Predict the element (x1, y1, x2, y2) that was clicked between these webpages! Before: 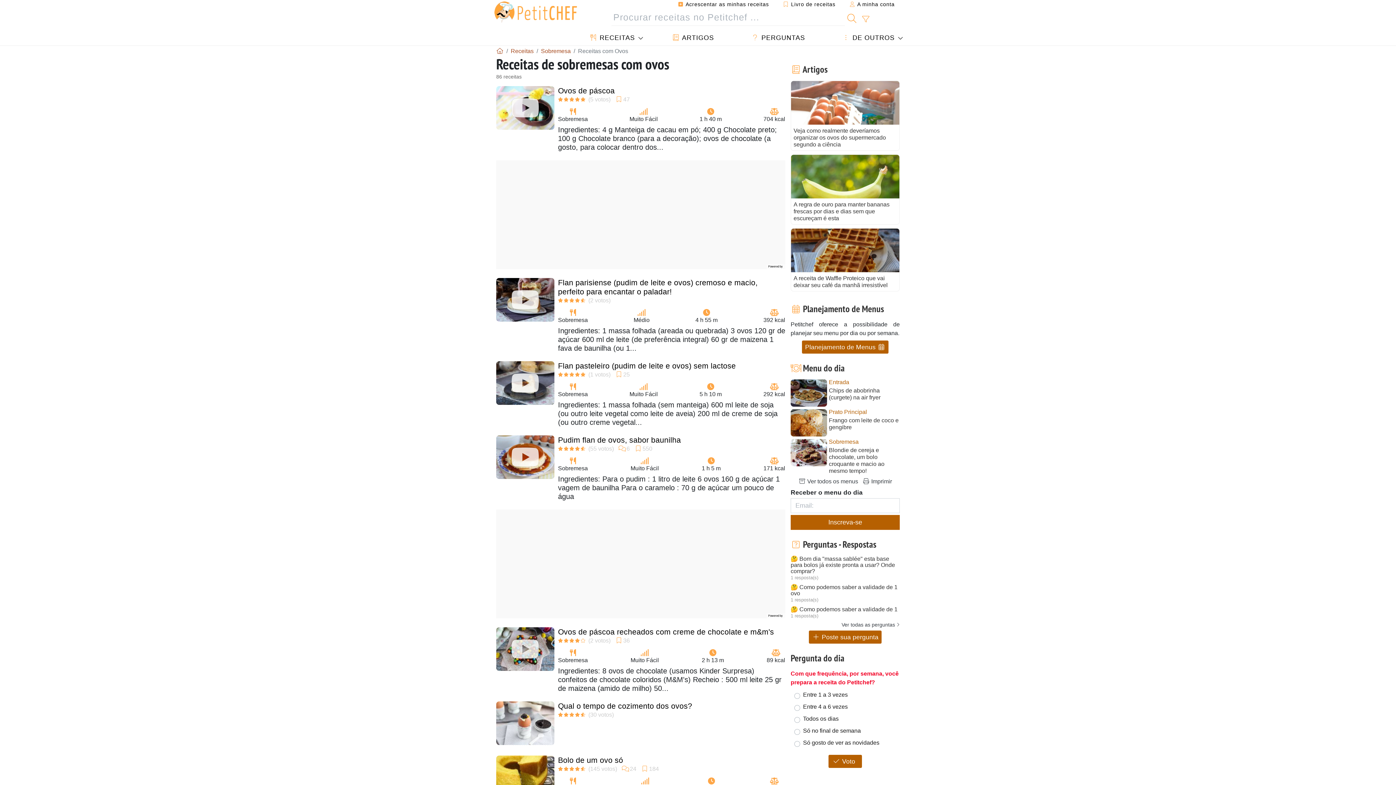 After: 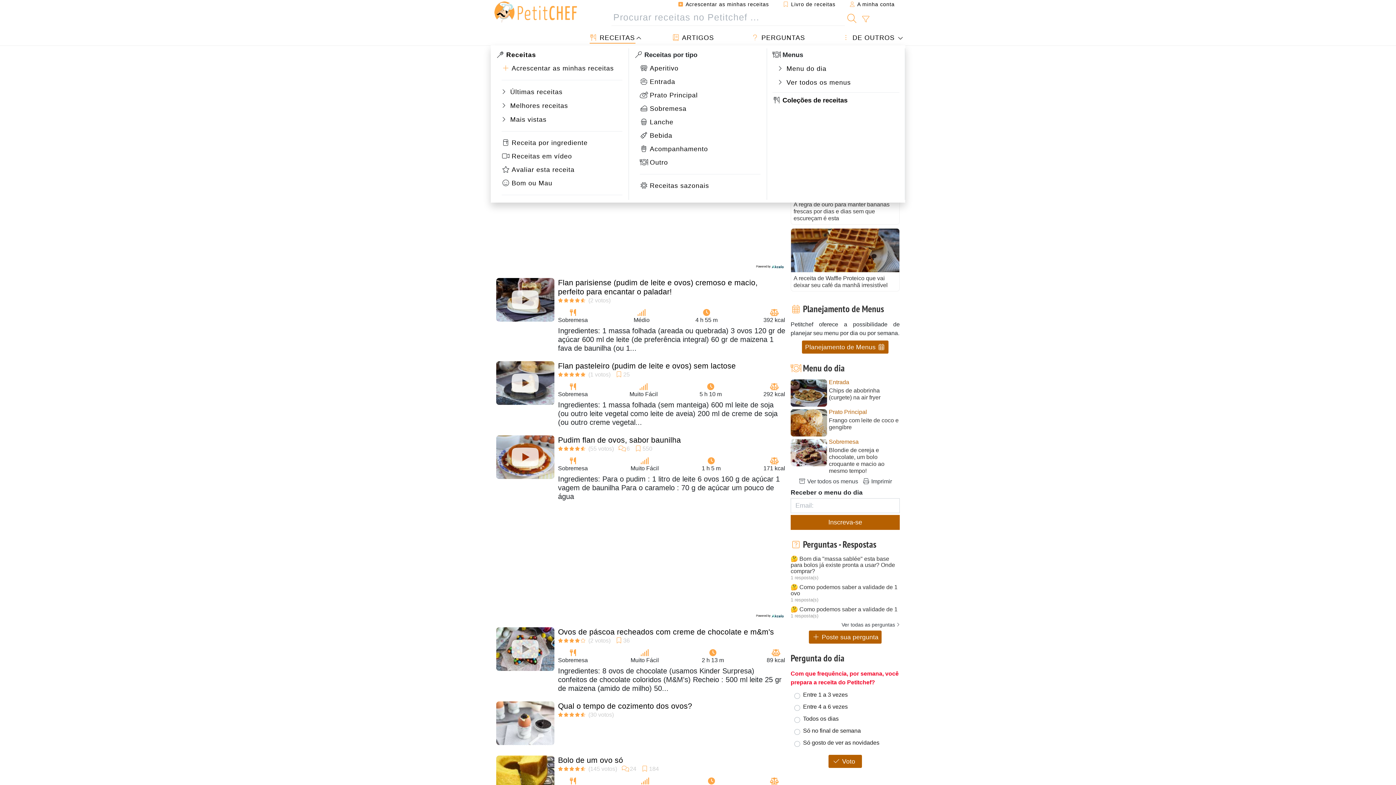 Action: label:  RECEITAS bbox: (582, 31, 642, 44)